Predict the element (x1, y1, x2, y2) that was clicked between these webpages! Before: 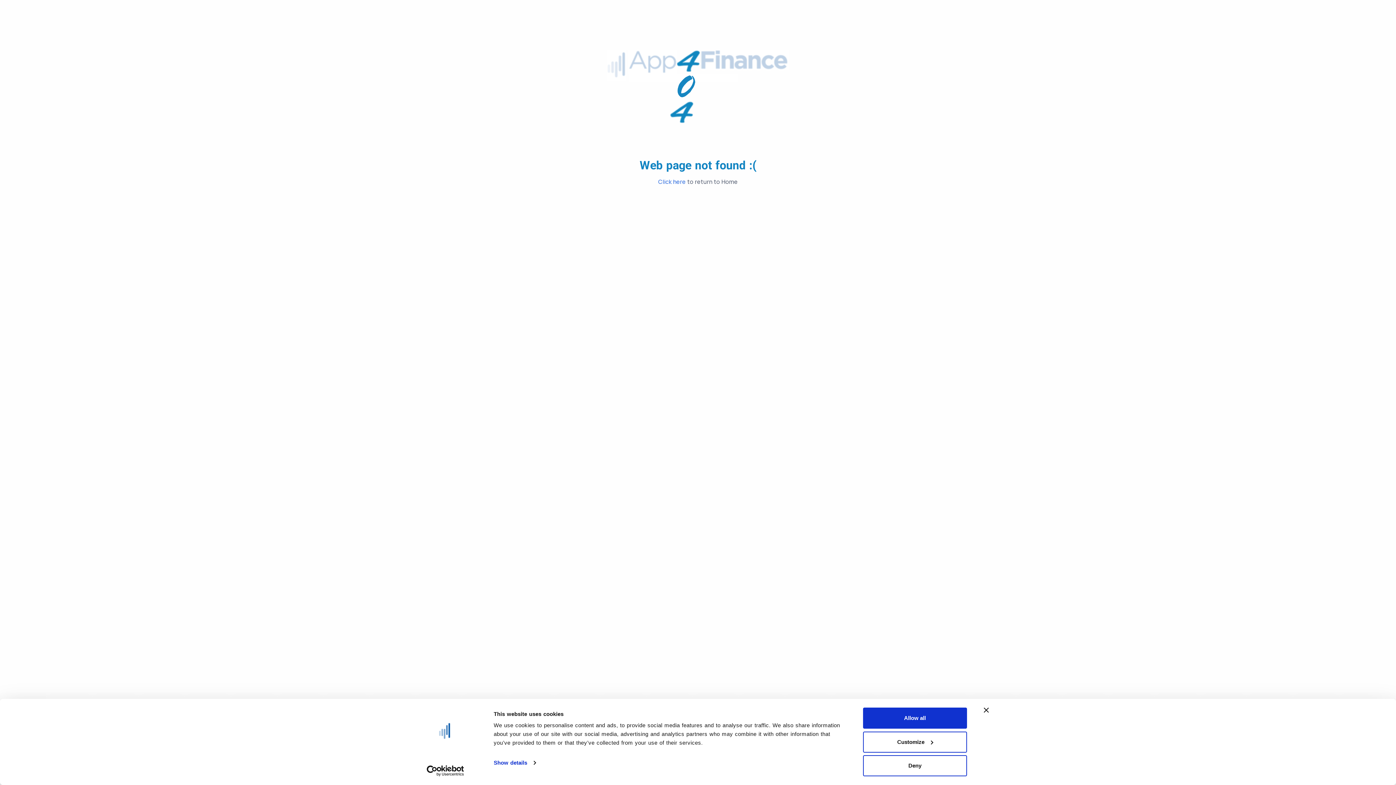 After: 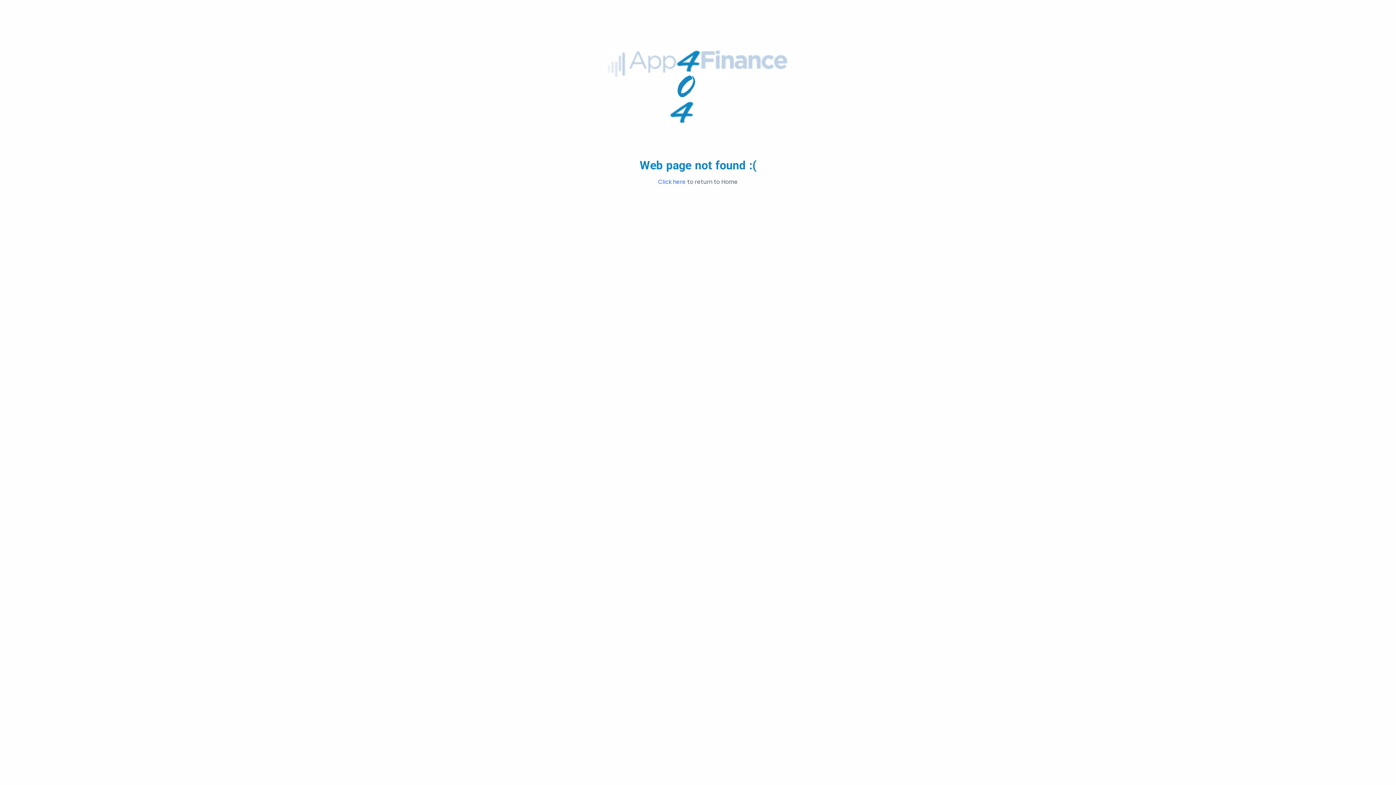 Action: bbox: (863, 755, 967, 776) label: Deny